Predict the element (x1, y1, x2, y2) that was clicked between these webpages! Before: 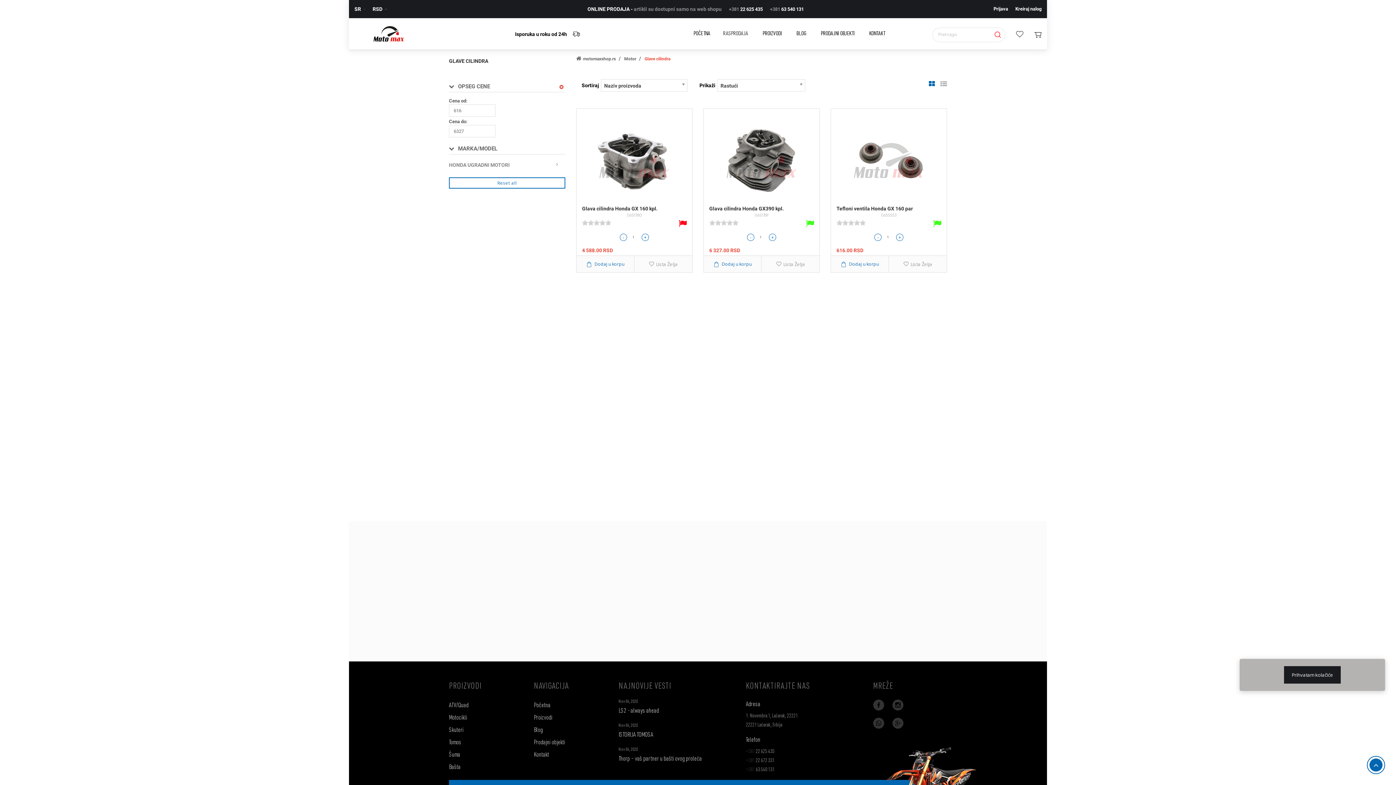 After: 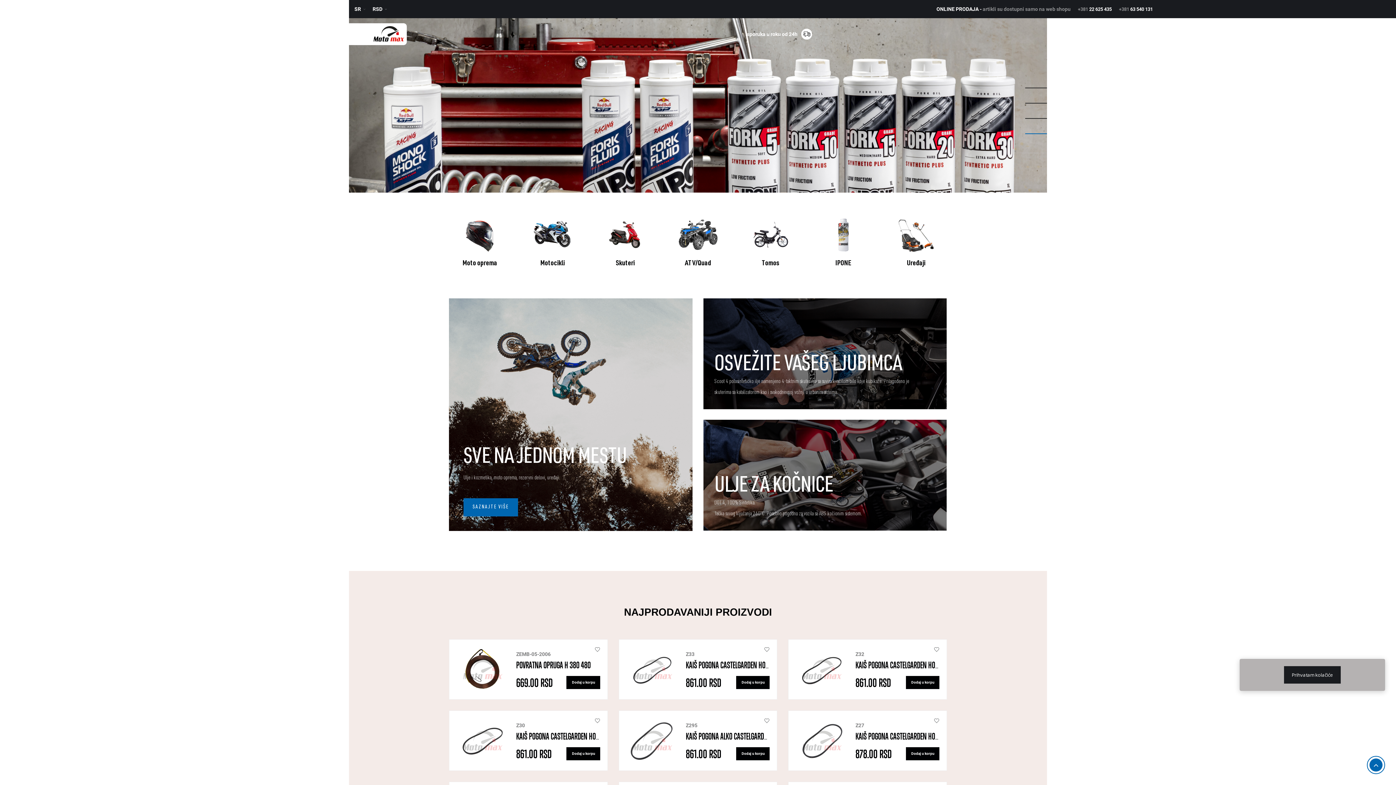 Action: bbox: (354, 23, 406, 44)